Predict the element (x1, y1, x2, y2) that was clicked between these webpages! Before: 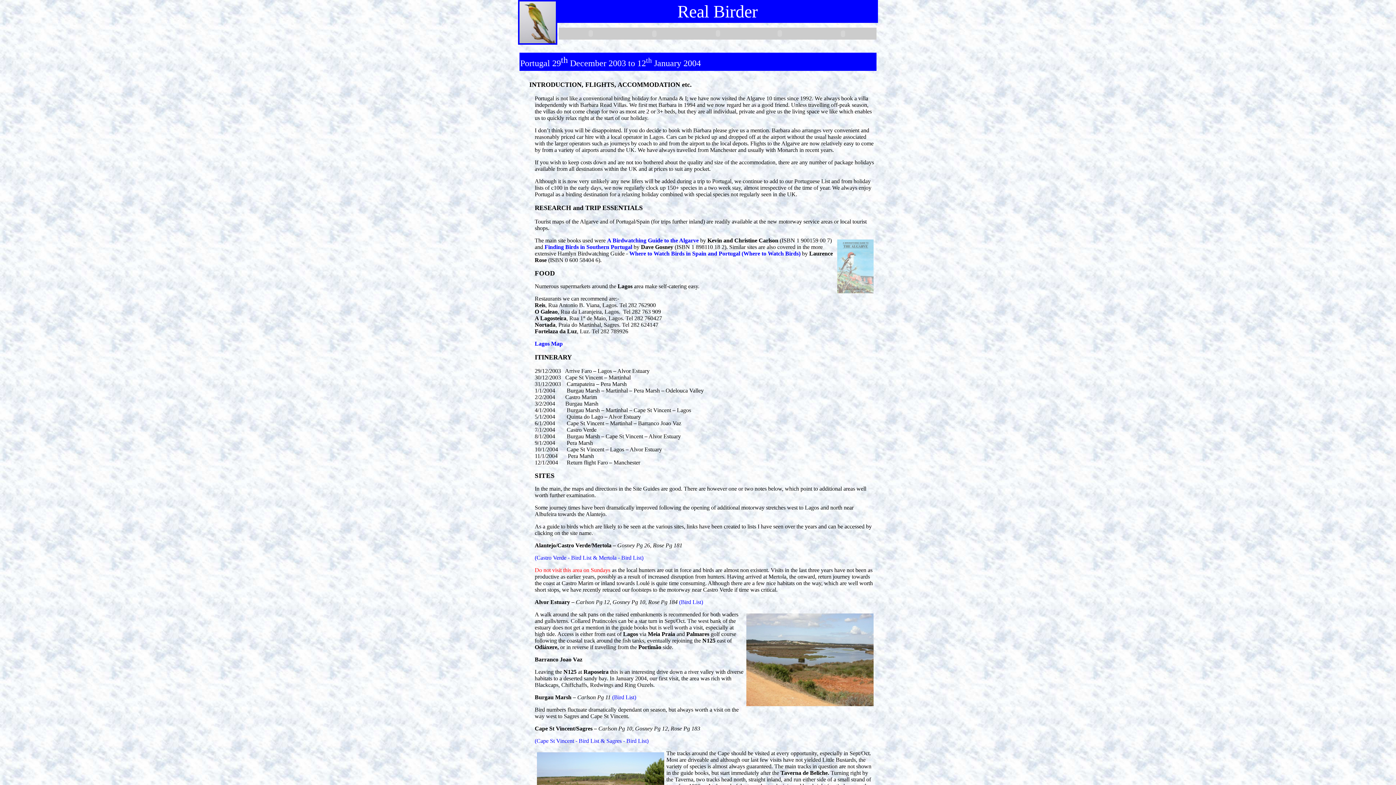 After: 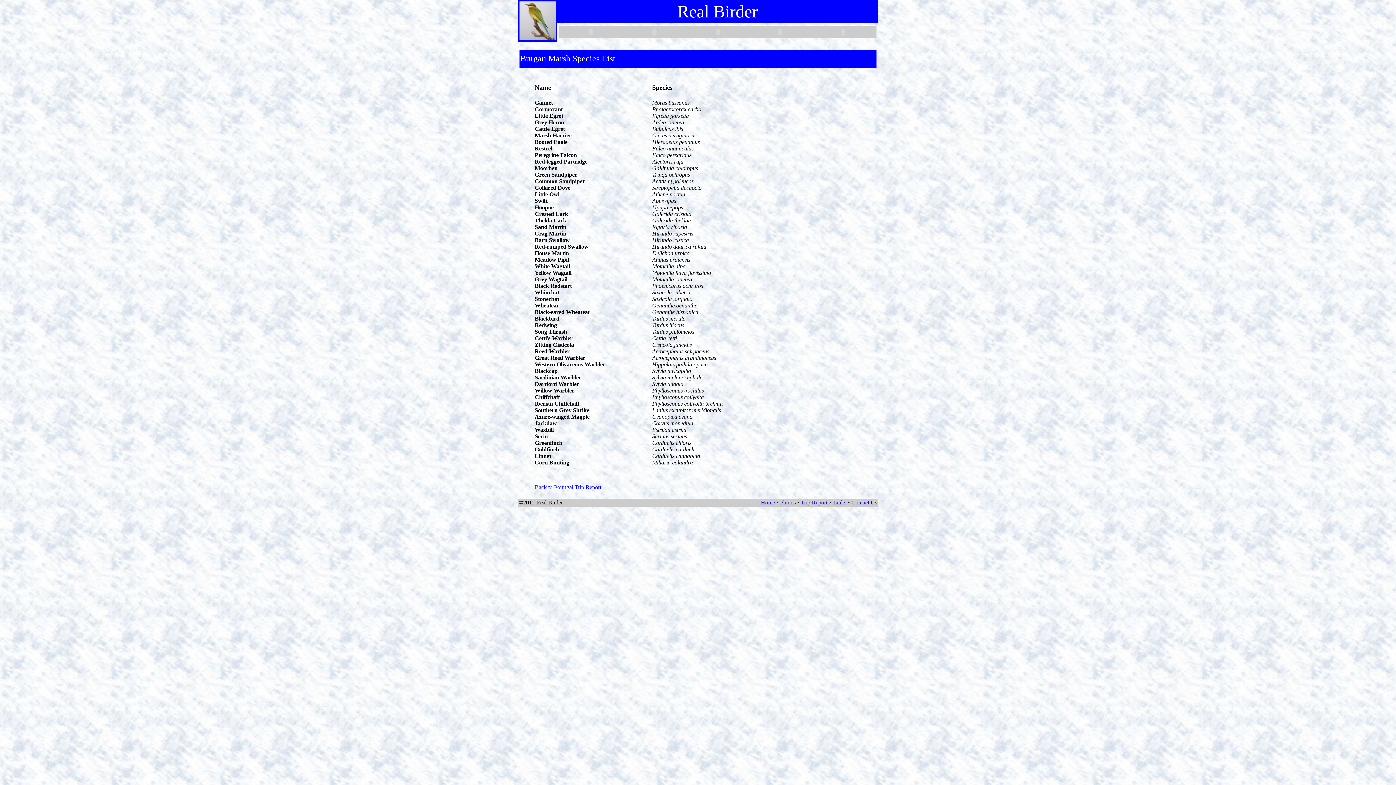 Action: bbox: (612, 694, 636, 700) label: (Bird List)